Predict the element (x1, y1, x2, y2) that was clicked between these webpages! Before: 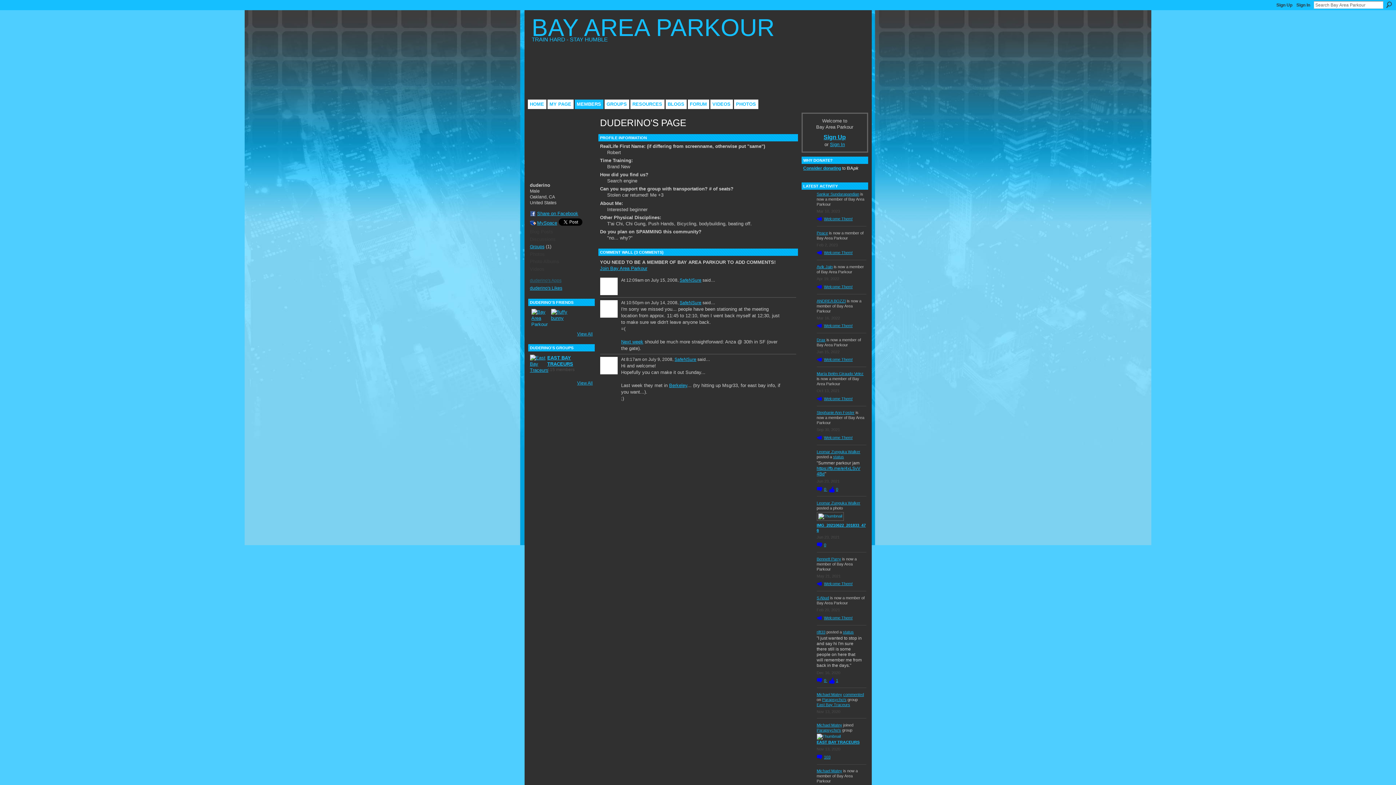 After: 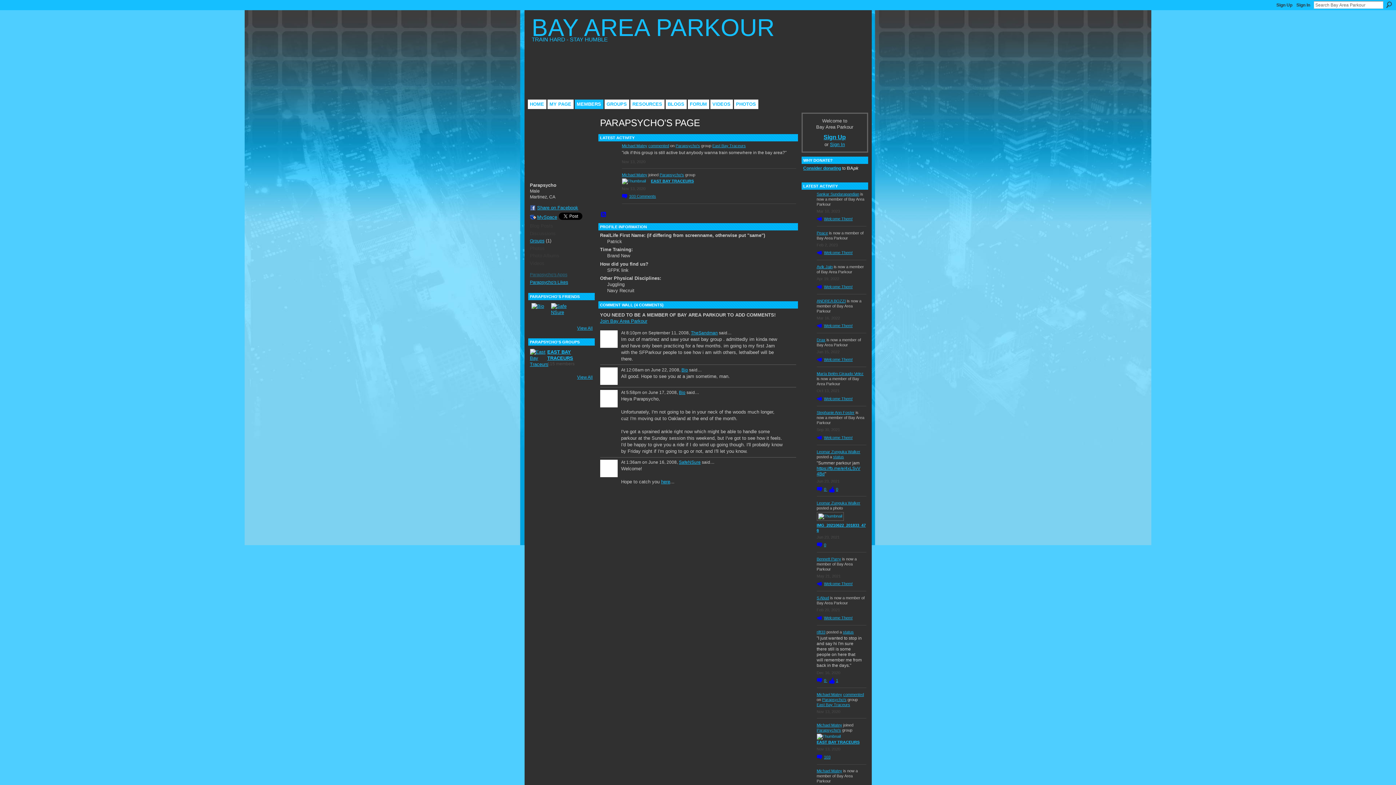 Action: bbox: (822, 697, 846, 702) label: Parapsycho's